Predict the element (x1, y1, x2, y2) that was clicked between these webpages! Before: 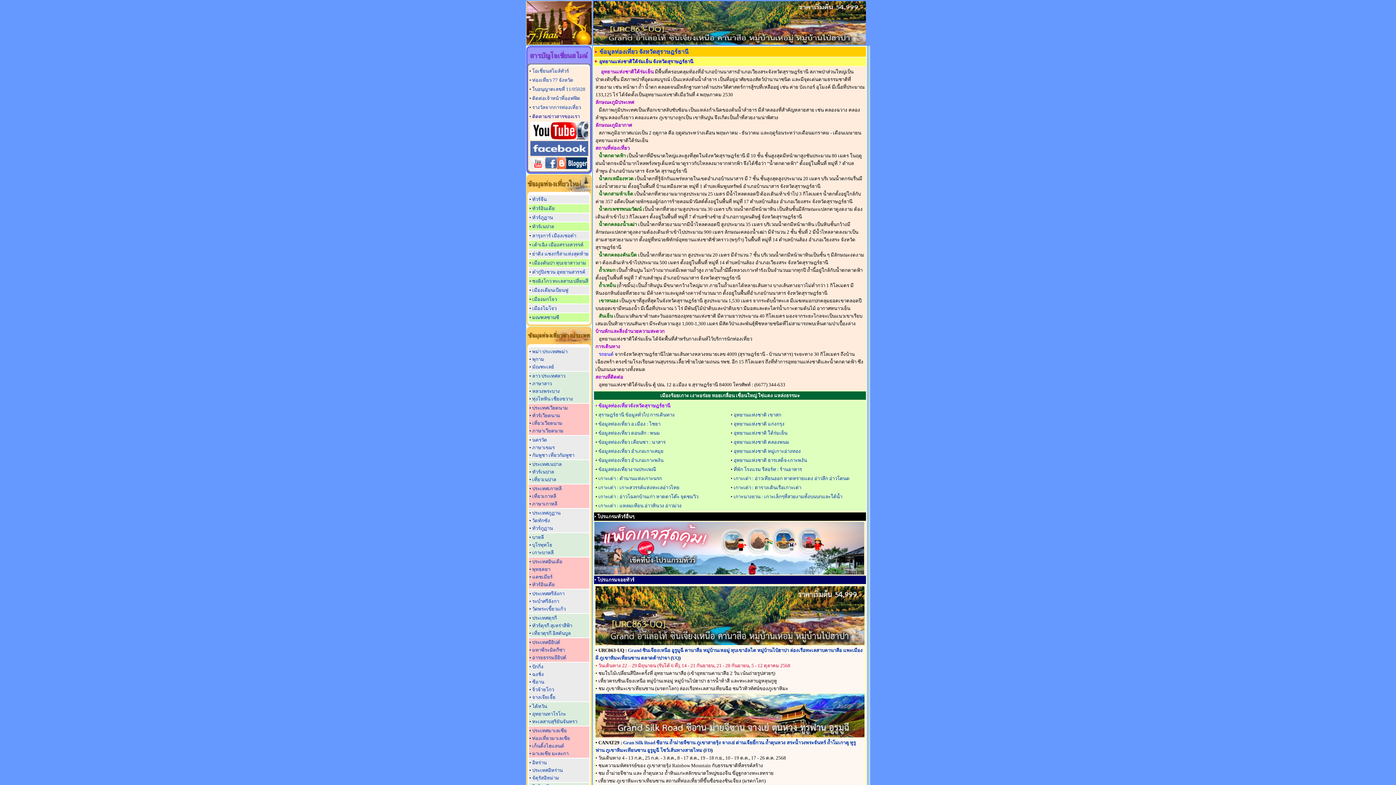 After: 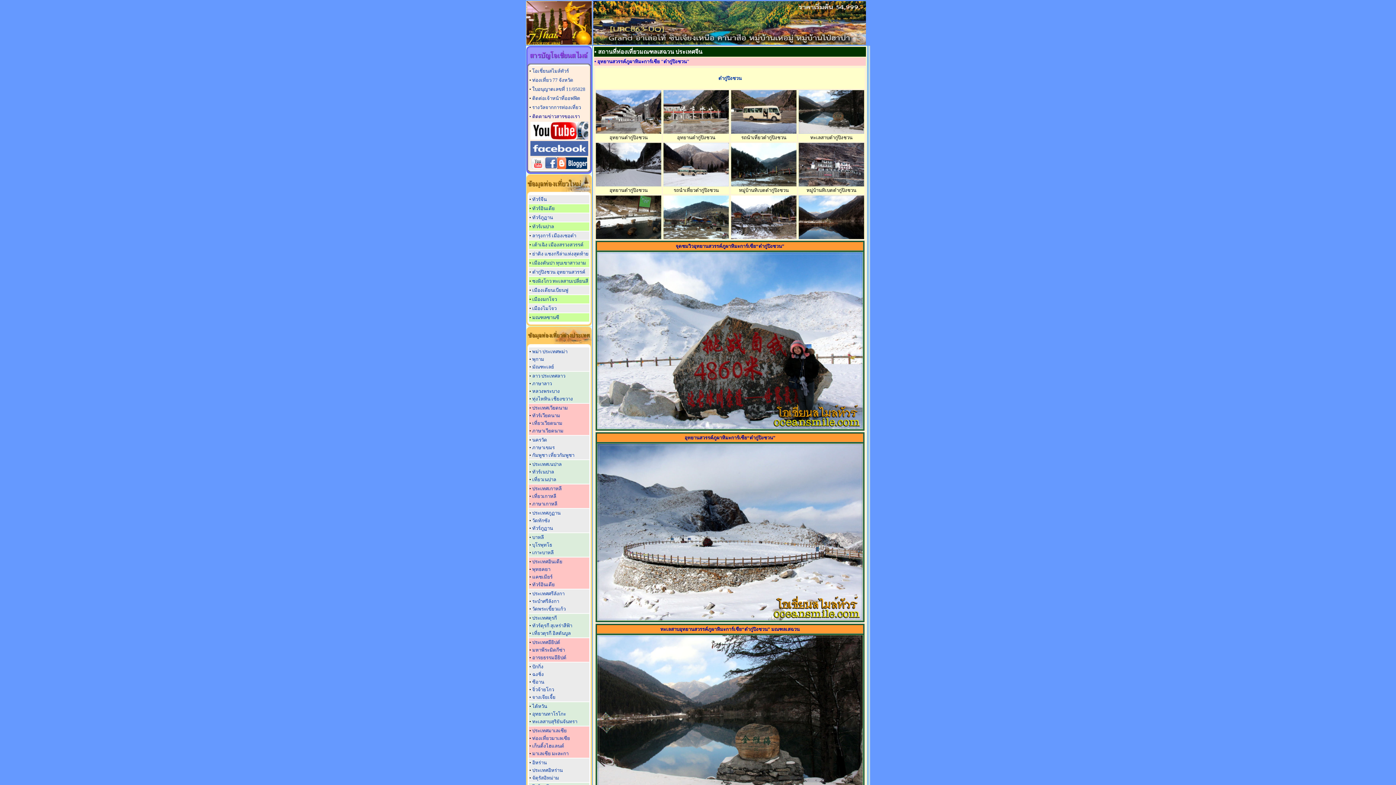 Action: label: ต๋ากู่ปิงชวน อุทยานสวรรค์ bbox: (532, 269, 585, 274)